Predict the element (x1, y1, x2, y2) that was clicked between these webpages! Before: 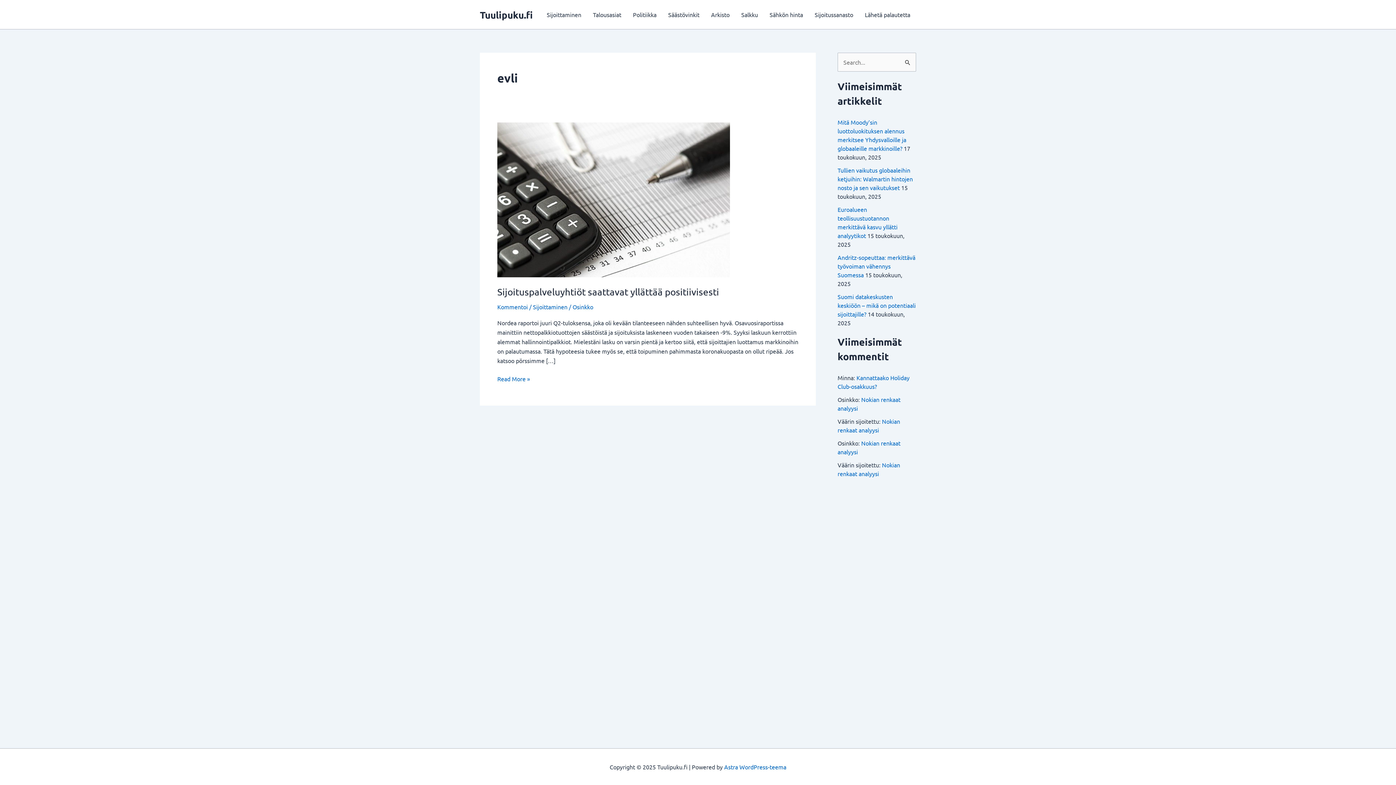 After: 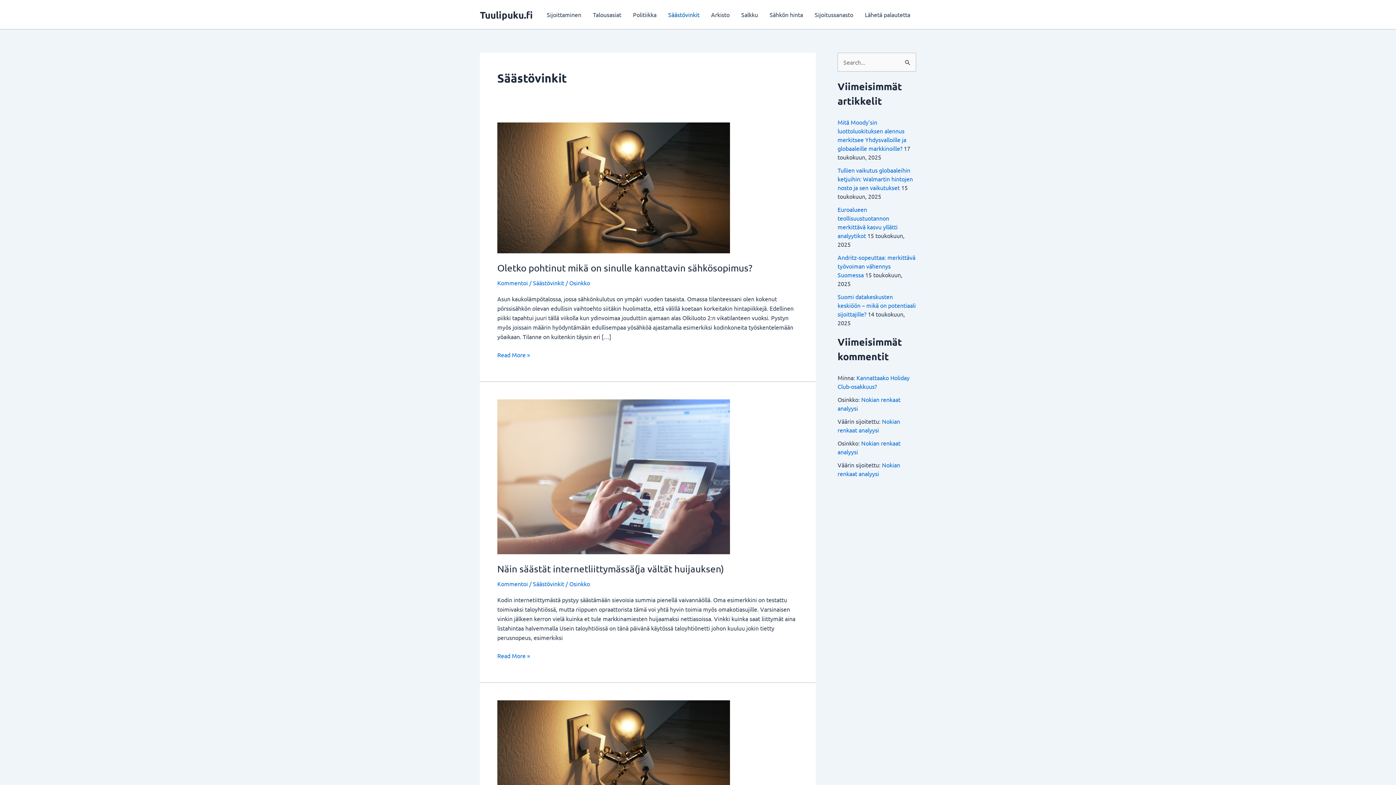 Action: label: Säästövinkit bbox: (662, 0, 705, 29)